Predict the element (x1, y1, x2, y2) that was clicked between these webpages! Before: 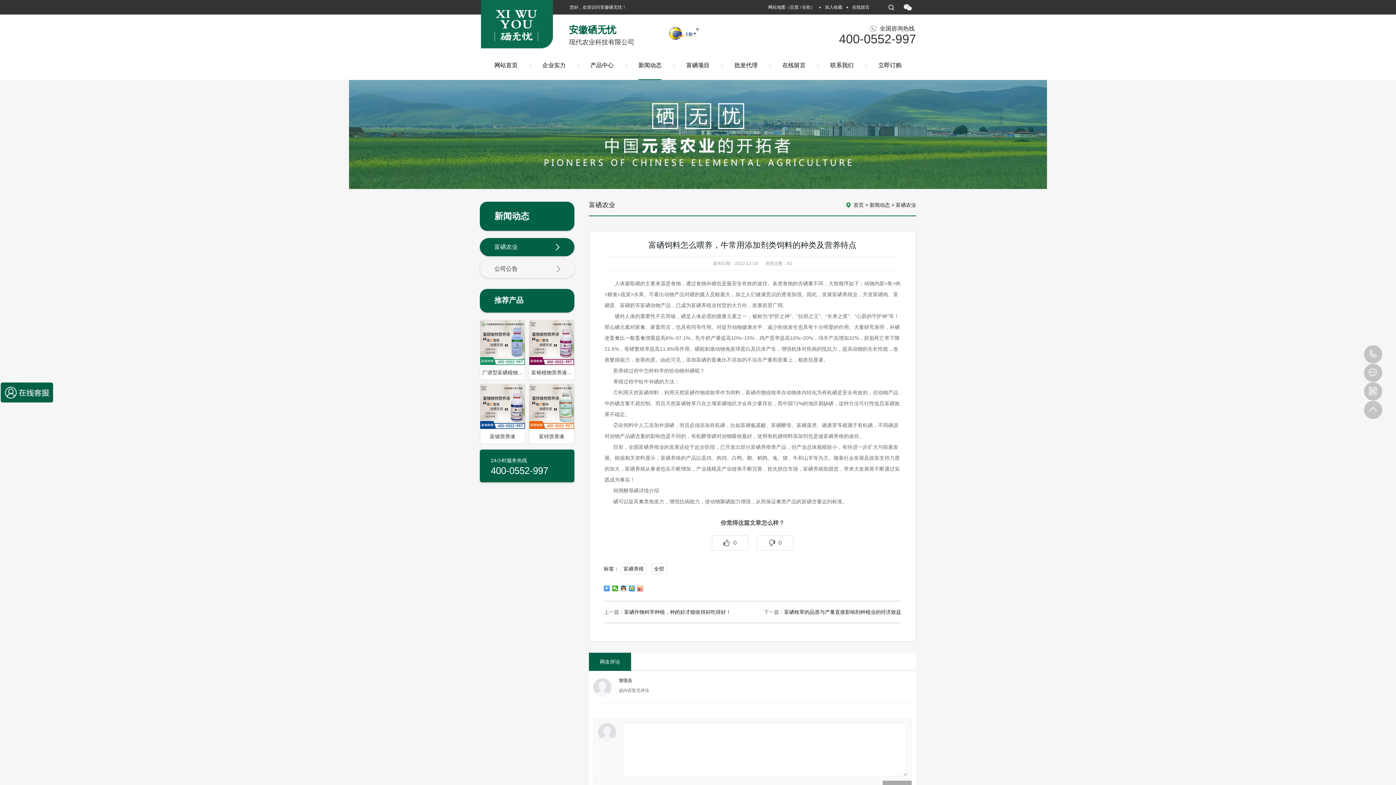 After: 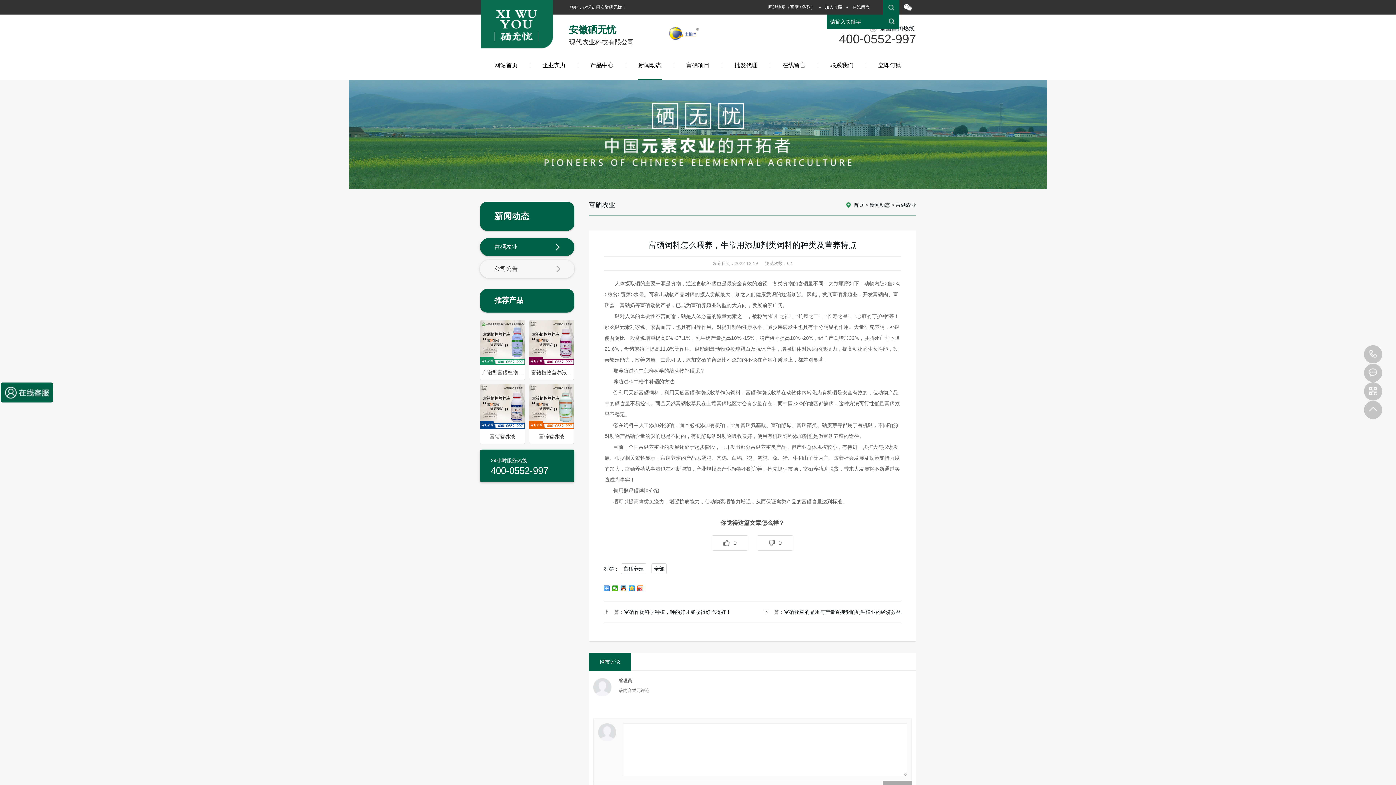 Action: bbox: (883, 0, 899, 14)